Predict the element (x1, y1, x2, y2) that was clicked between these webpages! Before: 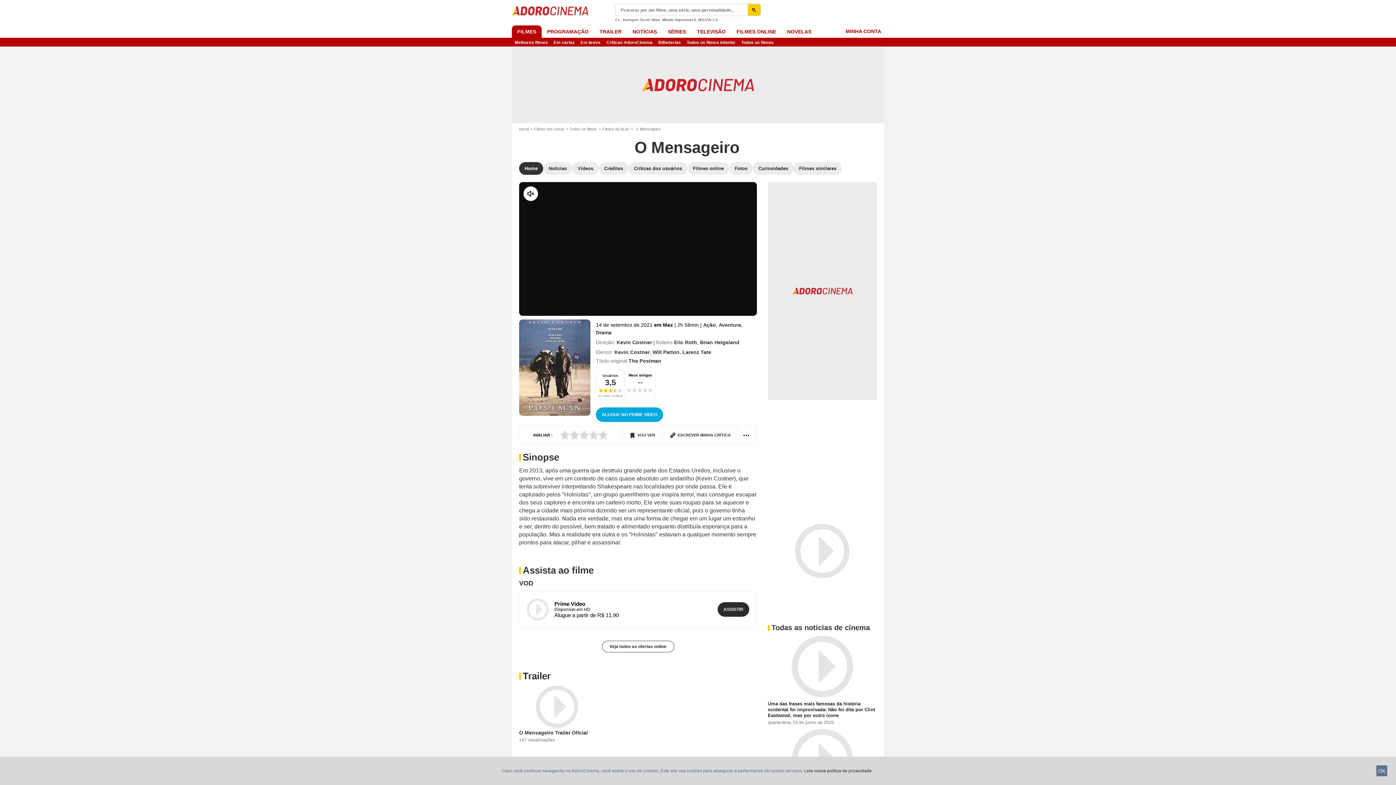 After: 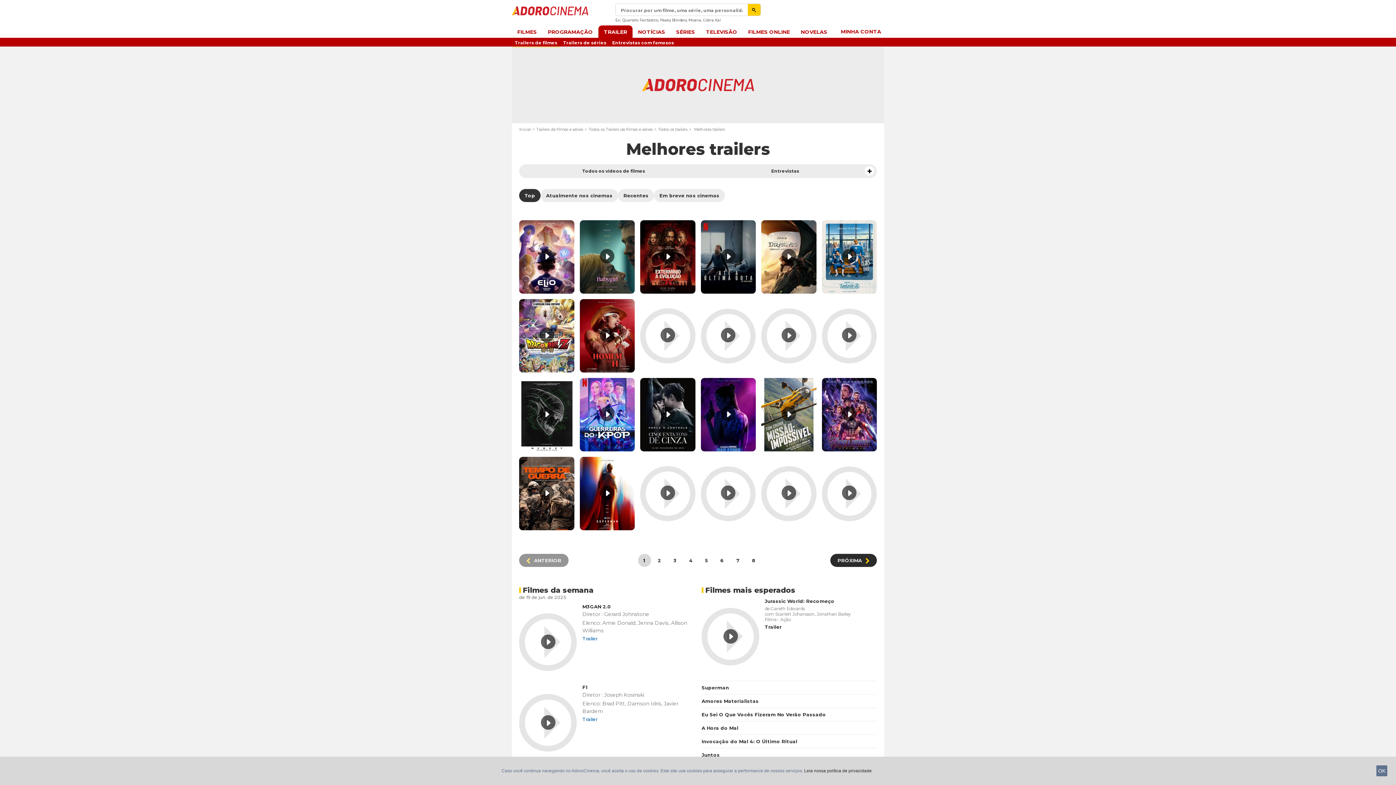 Action: label: TRAILER bbox: (594, 25, 627, 37)